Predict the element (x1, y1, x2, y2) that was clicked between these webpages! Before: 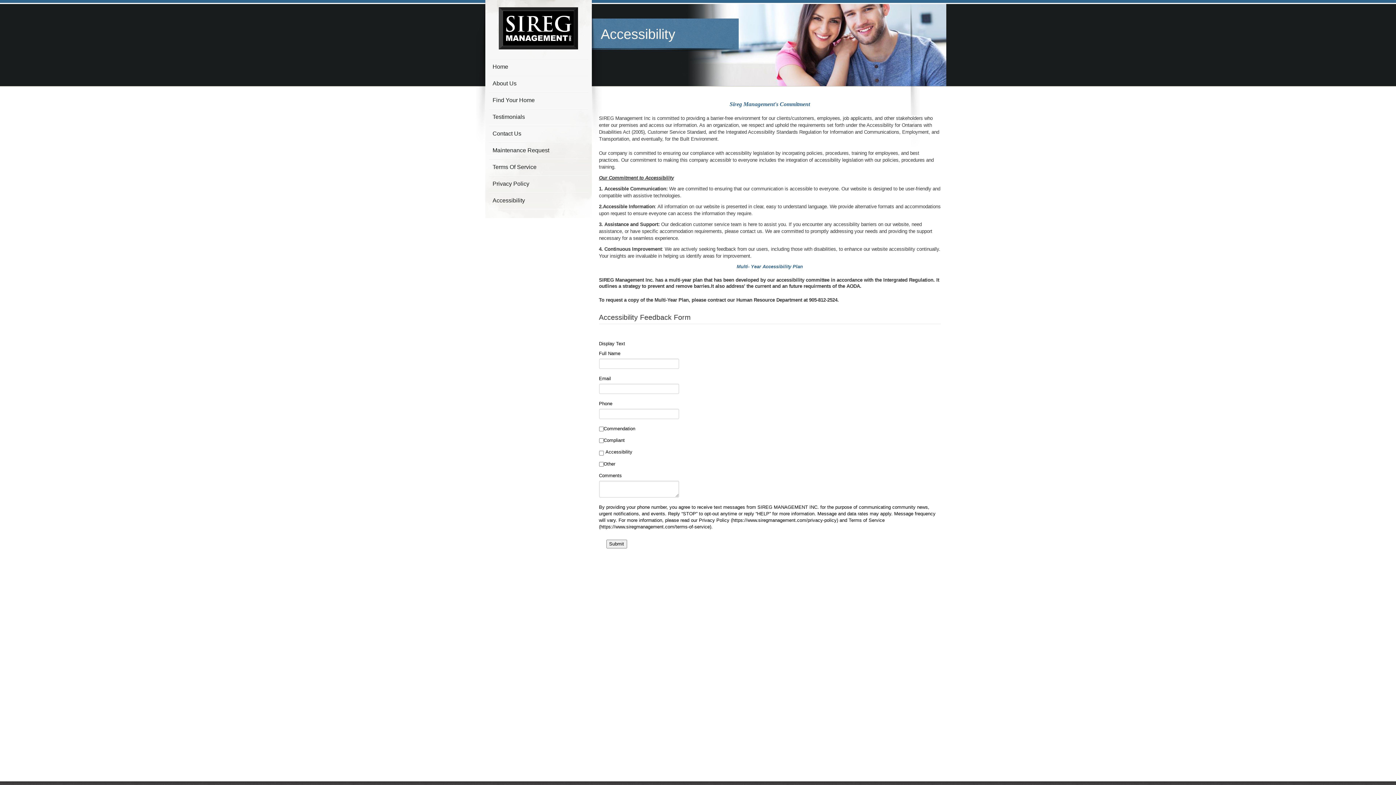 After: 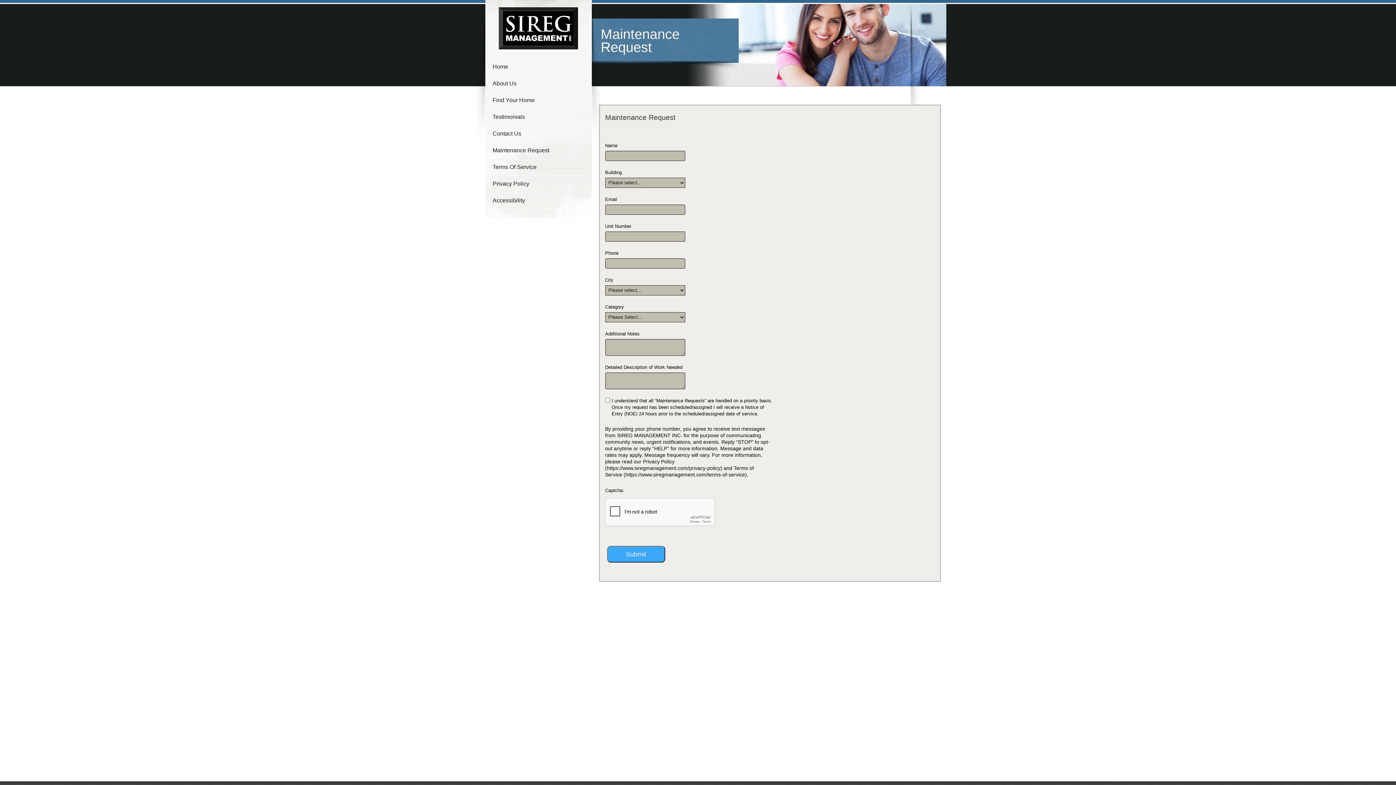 Action: label: Maintenance Request bbox: (489, 142, 588, 159)